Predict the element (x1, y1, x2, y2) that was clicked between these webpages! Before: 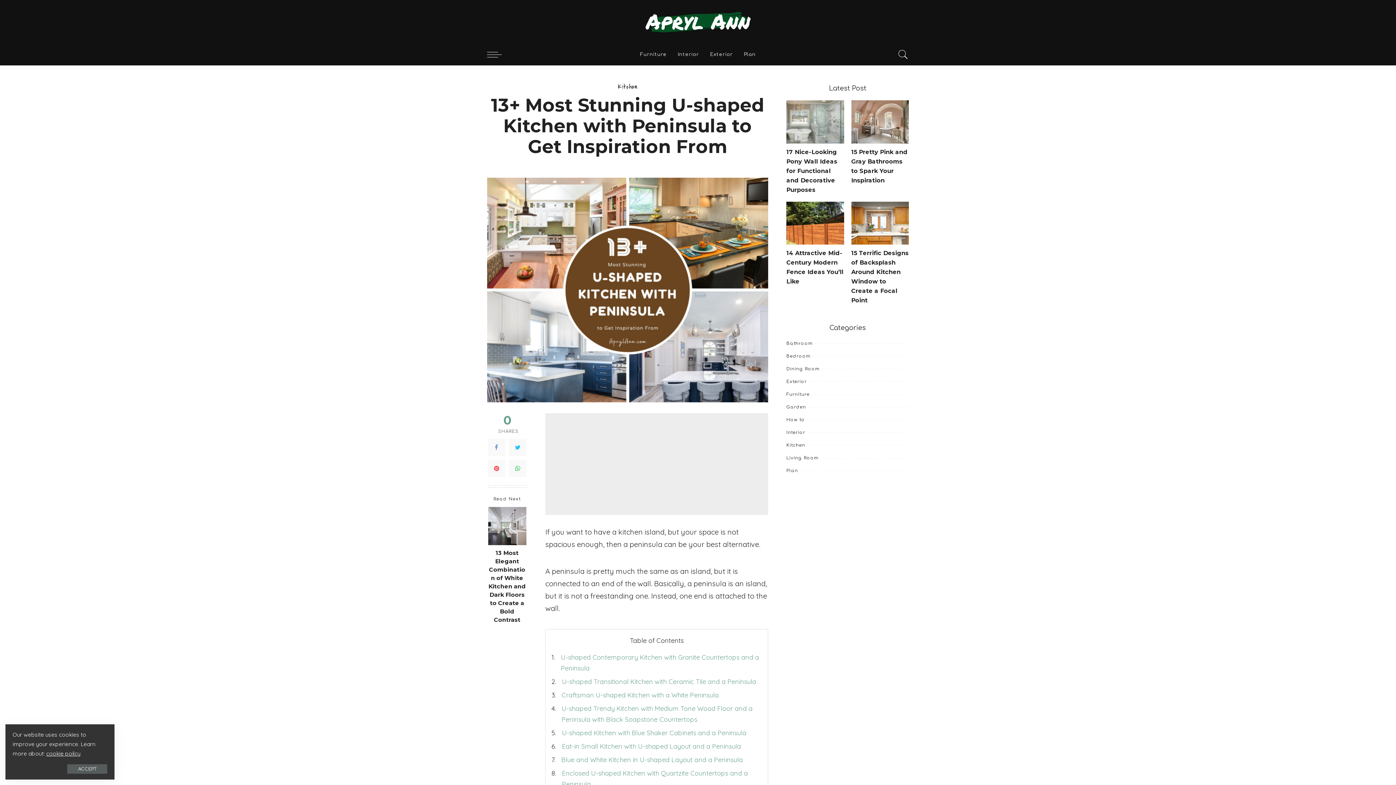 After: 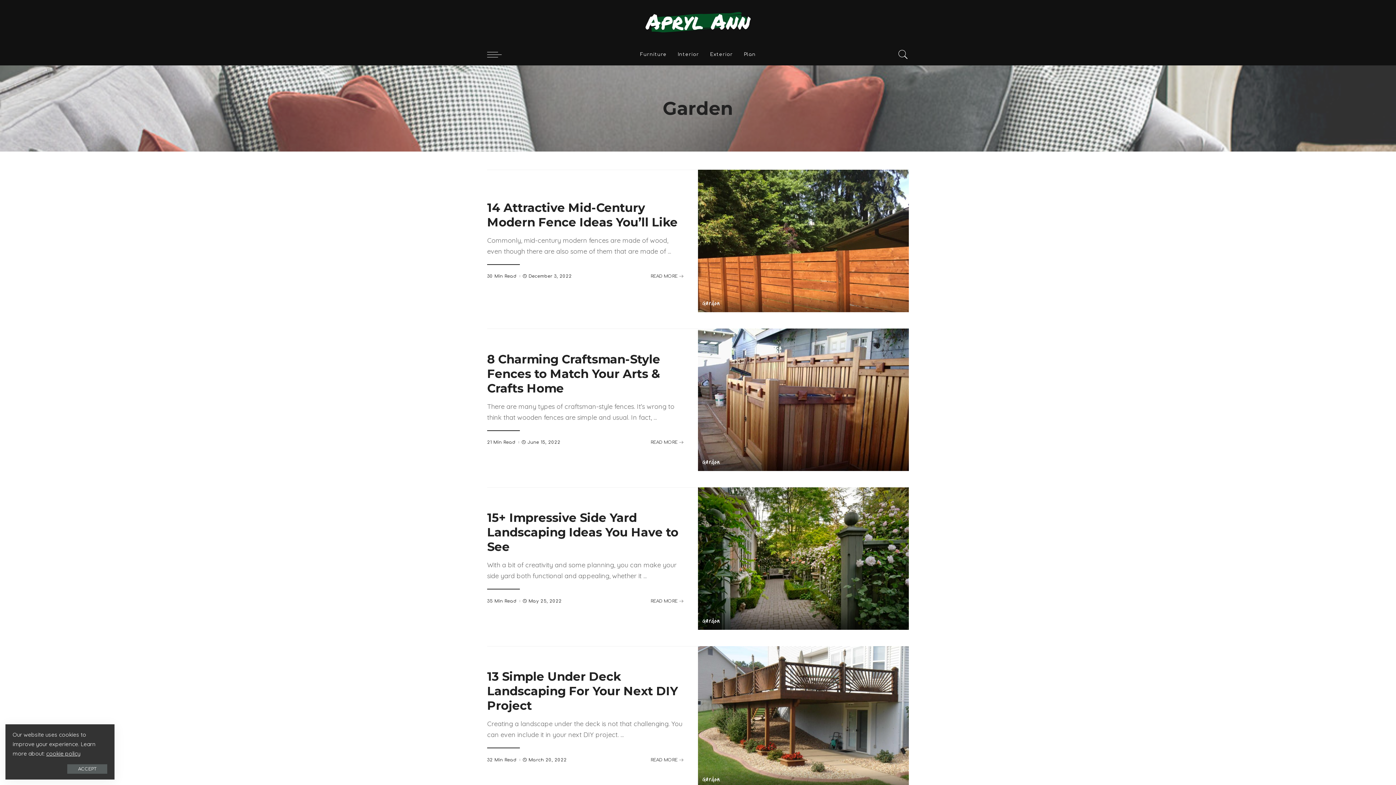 Action: label: Garden bbox: (786, 404, 806, 409)